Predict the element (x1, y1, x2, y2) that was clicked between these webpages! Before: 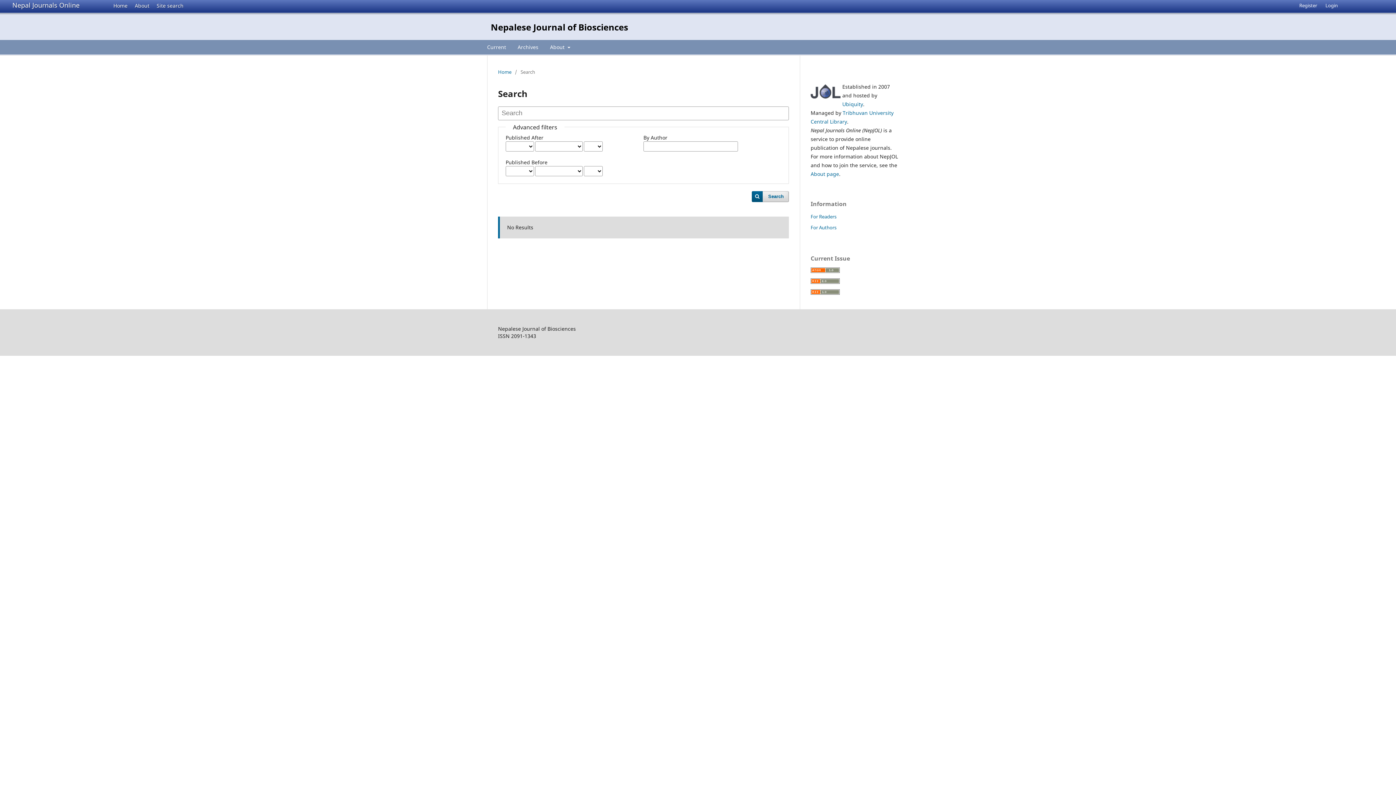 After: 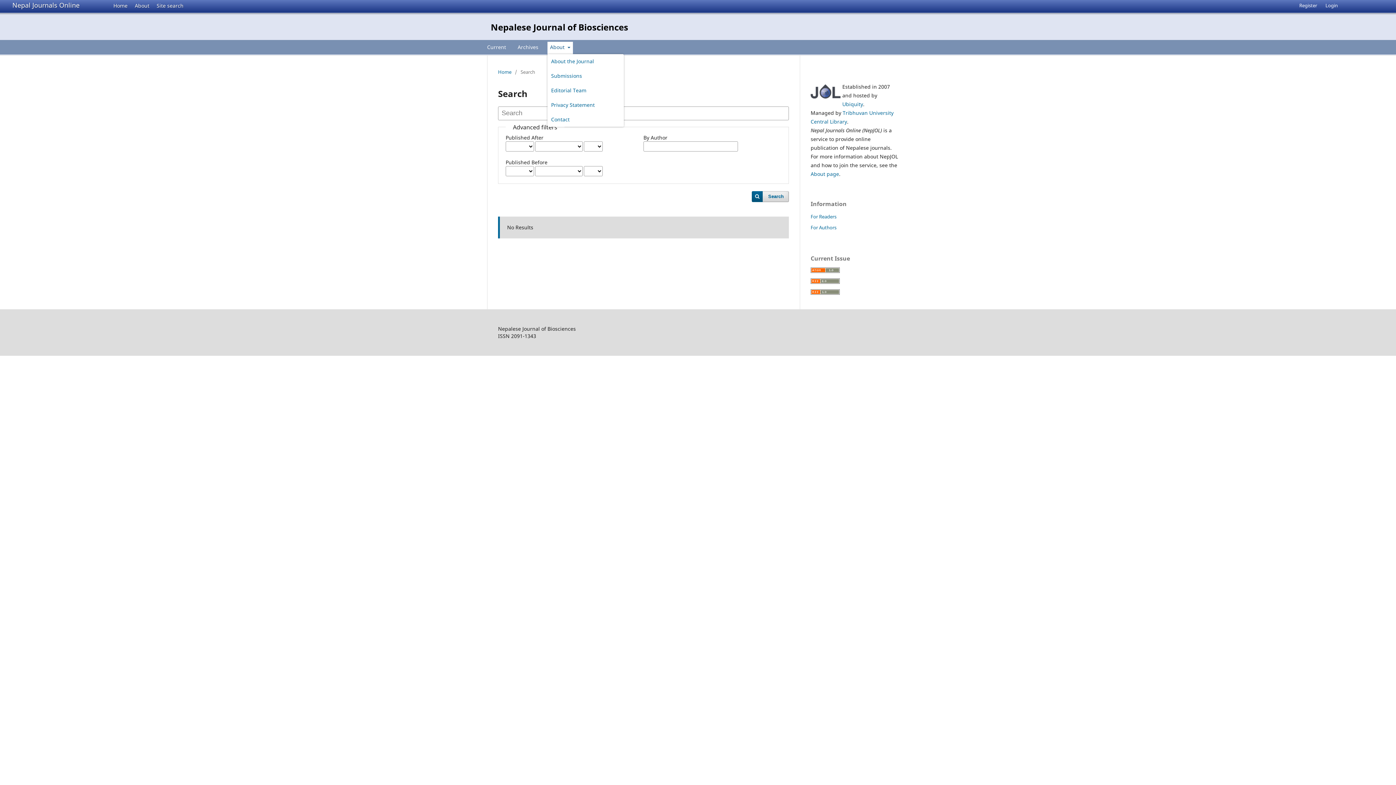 Action: bbox: (547, 41, 572, 54) label: About 